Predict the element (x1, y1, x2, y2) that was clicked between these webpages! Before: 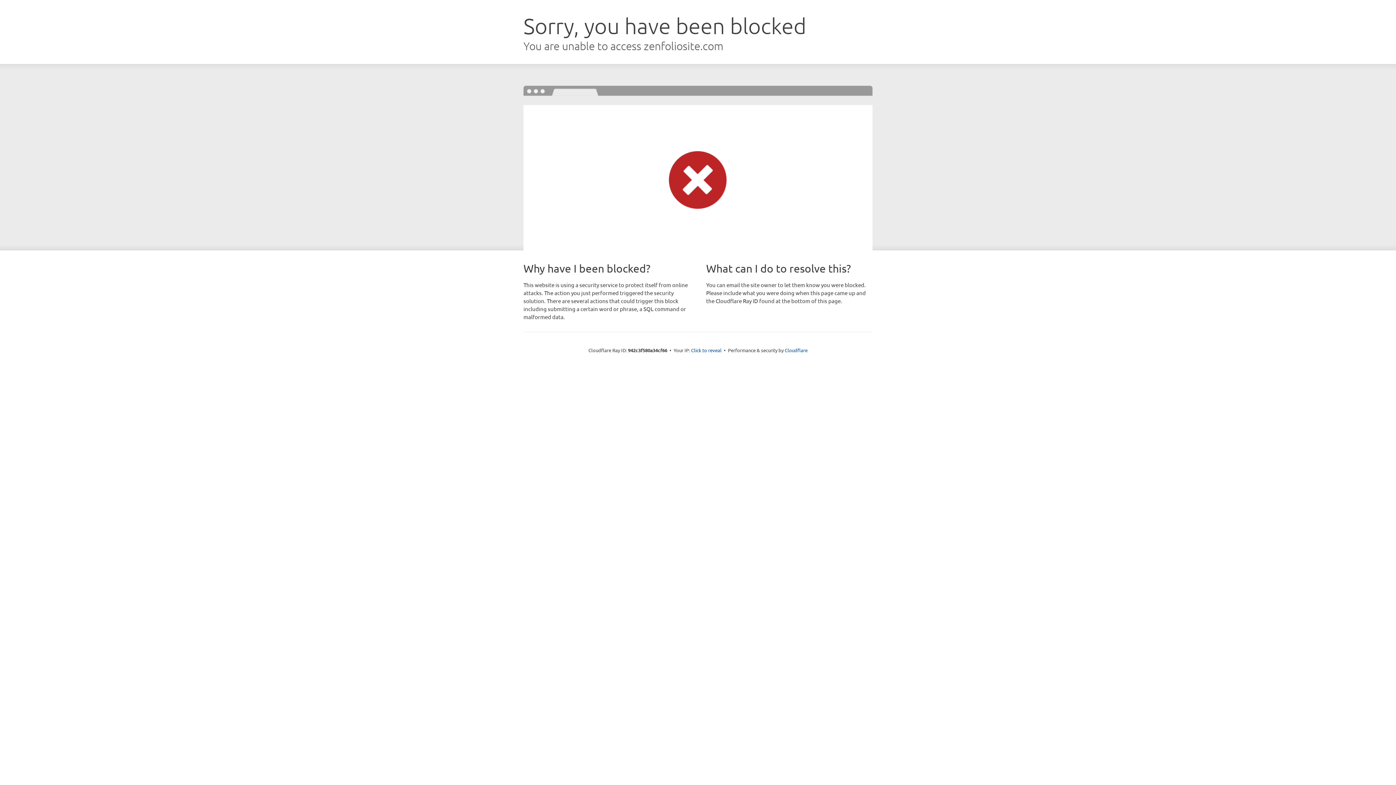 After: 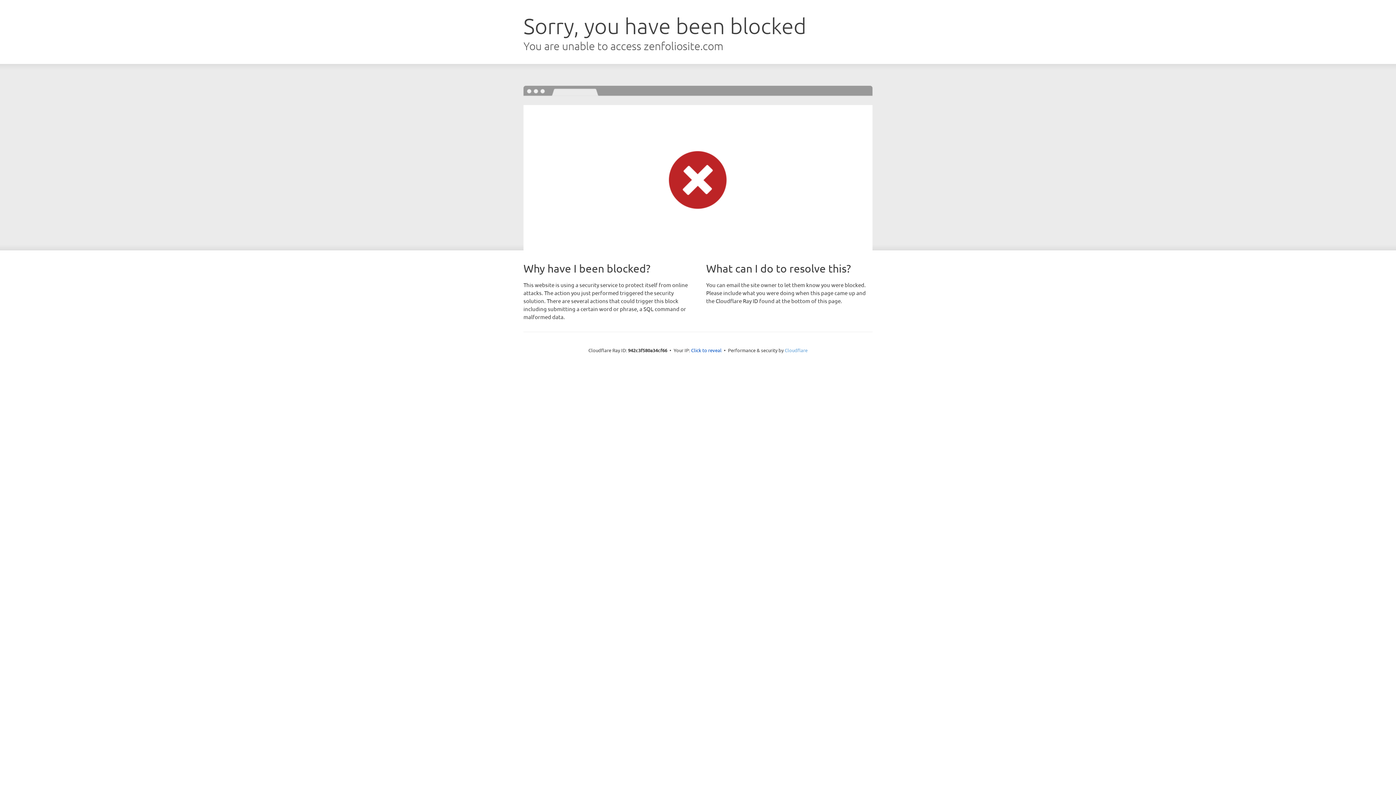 Action: label: Cloudflare bbox: (784, 347, 807, 353)